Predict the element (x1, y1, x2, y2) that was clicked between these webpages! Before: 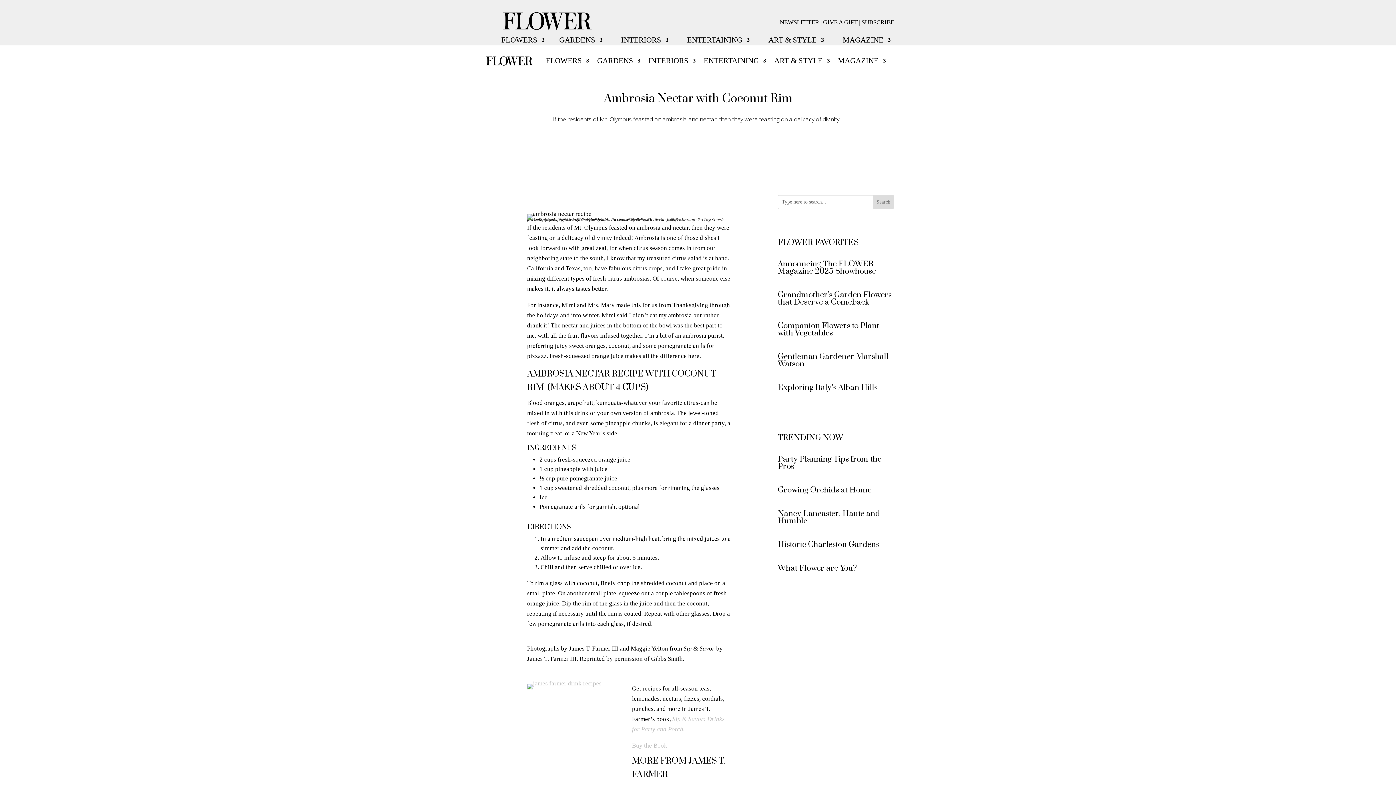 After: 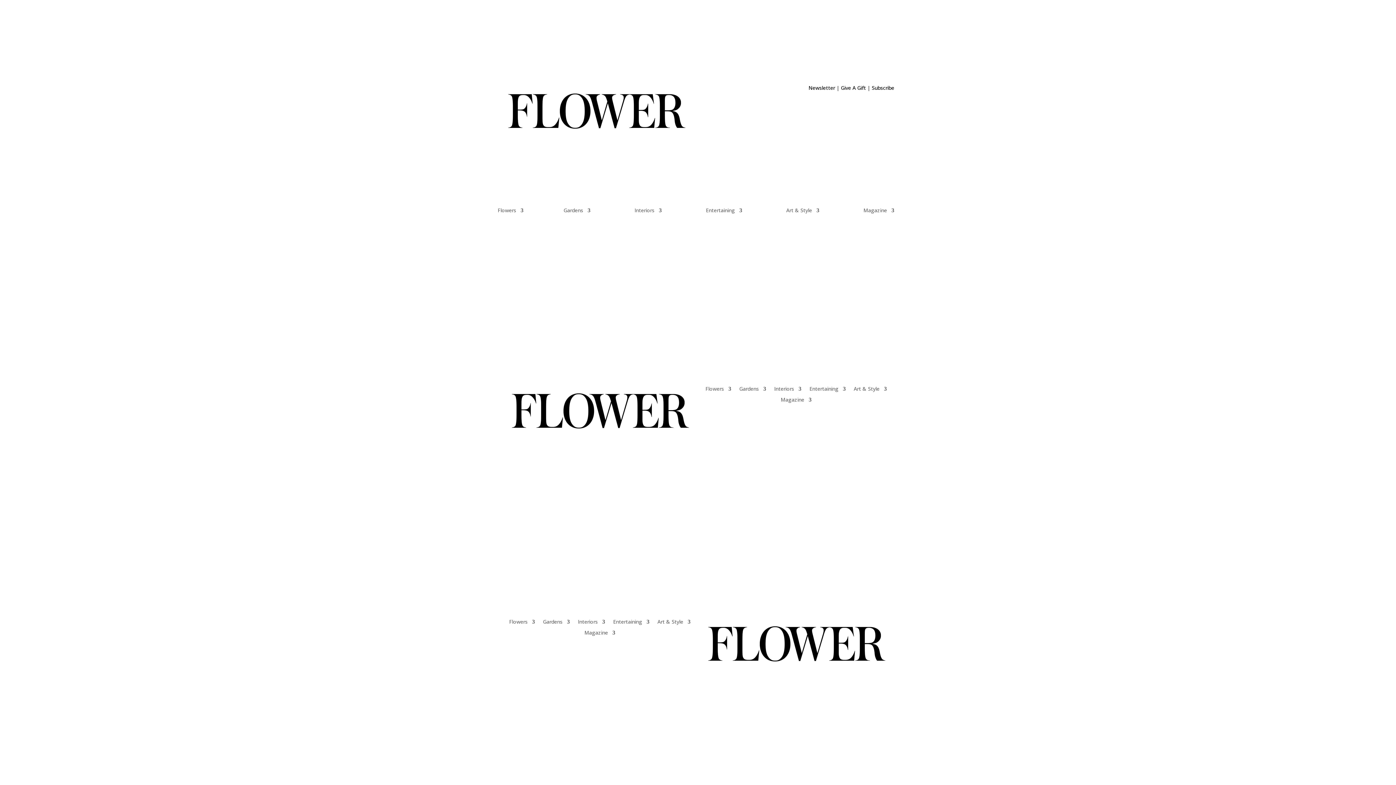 Action: bbox: (546, 58, 589, 66) label: FLOWERS